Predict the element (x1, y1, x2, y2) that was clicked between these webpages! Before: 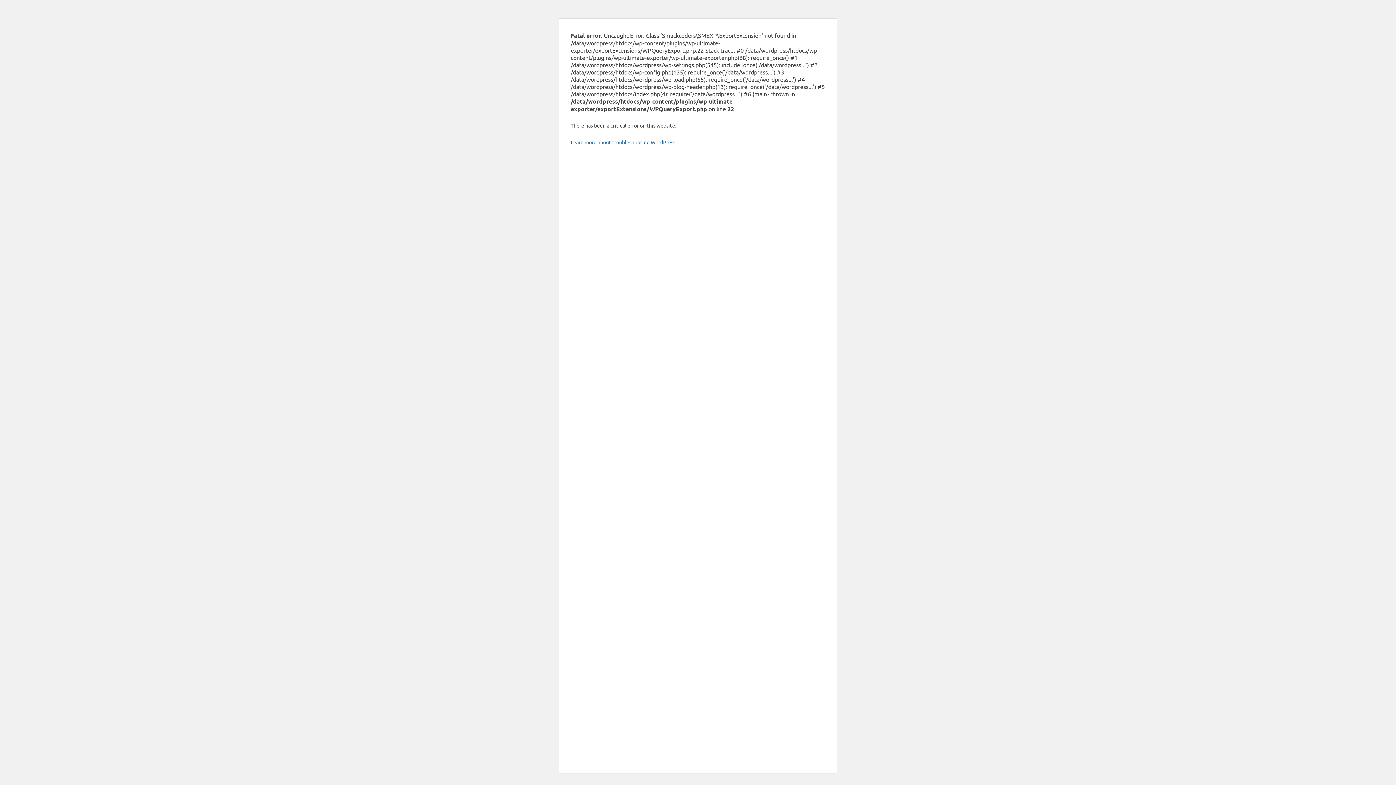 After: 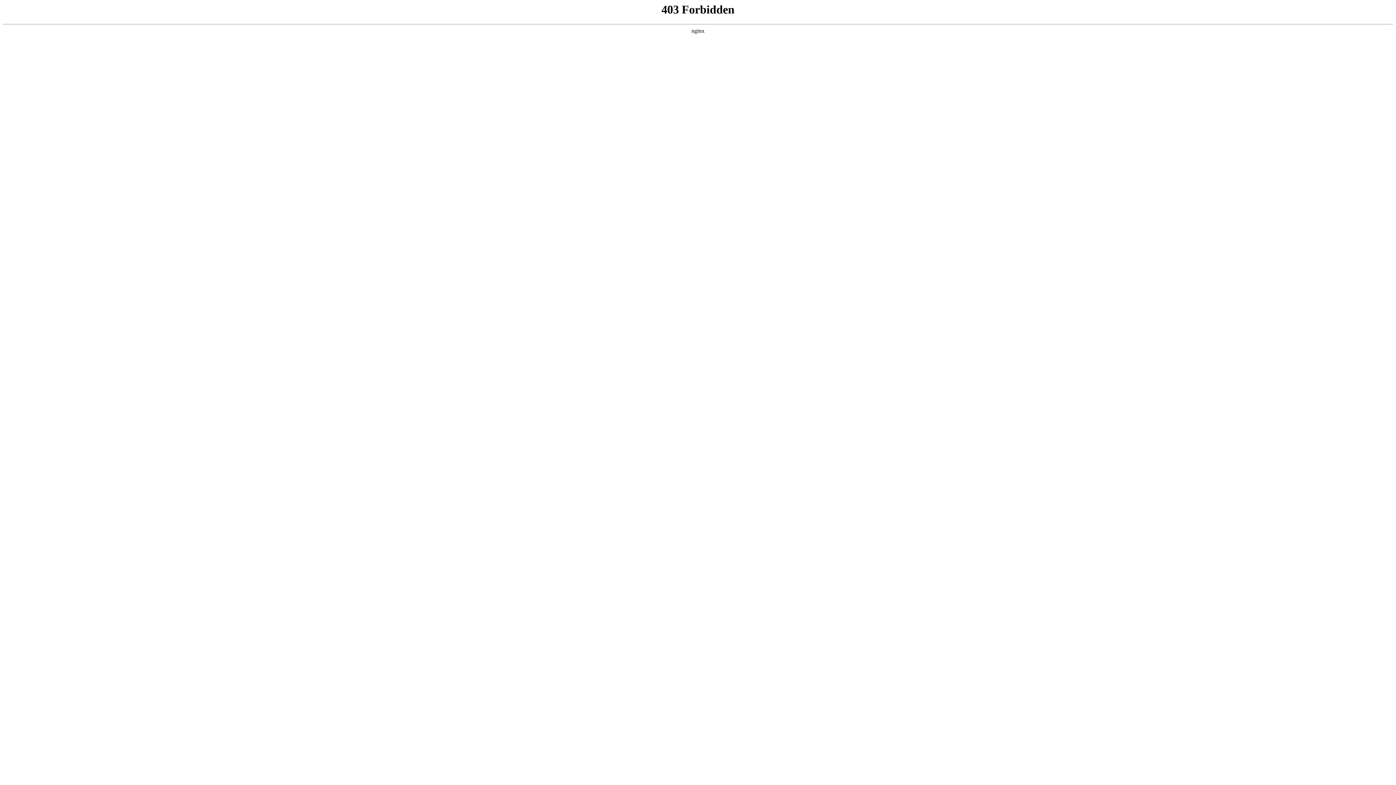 Action: bbox: (570, 138, 676, 145) label: Learn more about troubleshooting WordPress.